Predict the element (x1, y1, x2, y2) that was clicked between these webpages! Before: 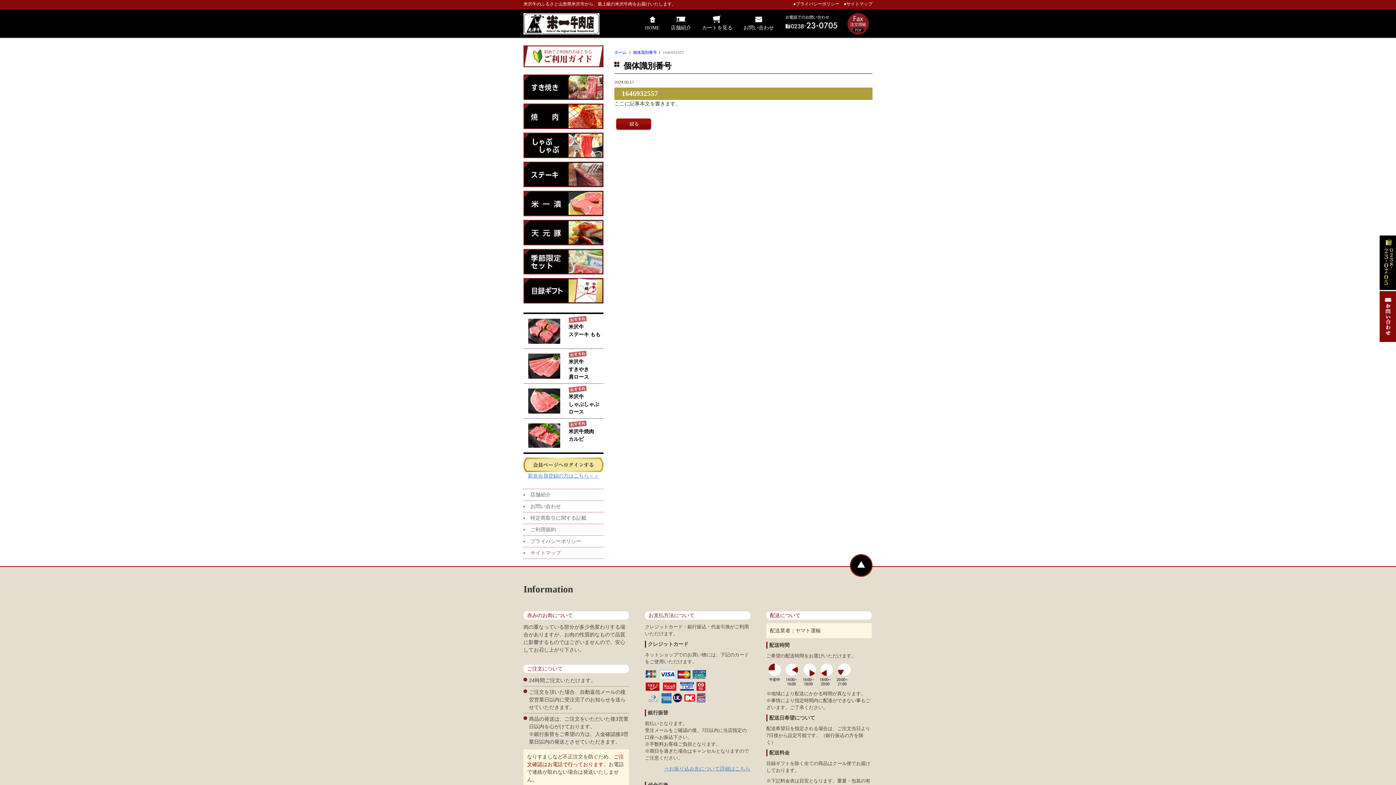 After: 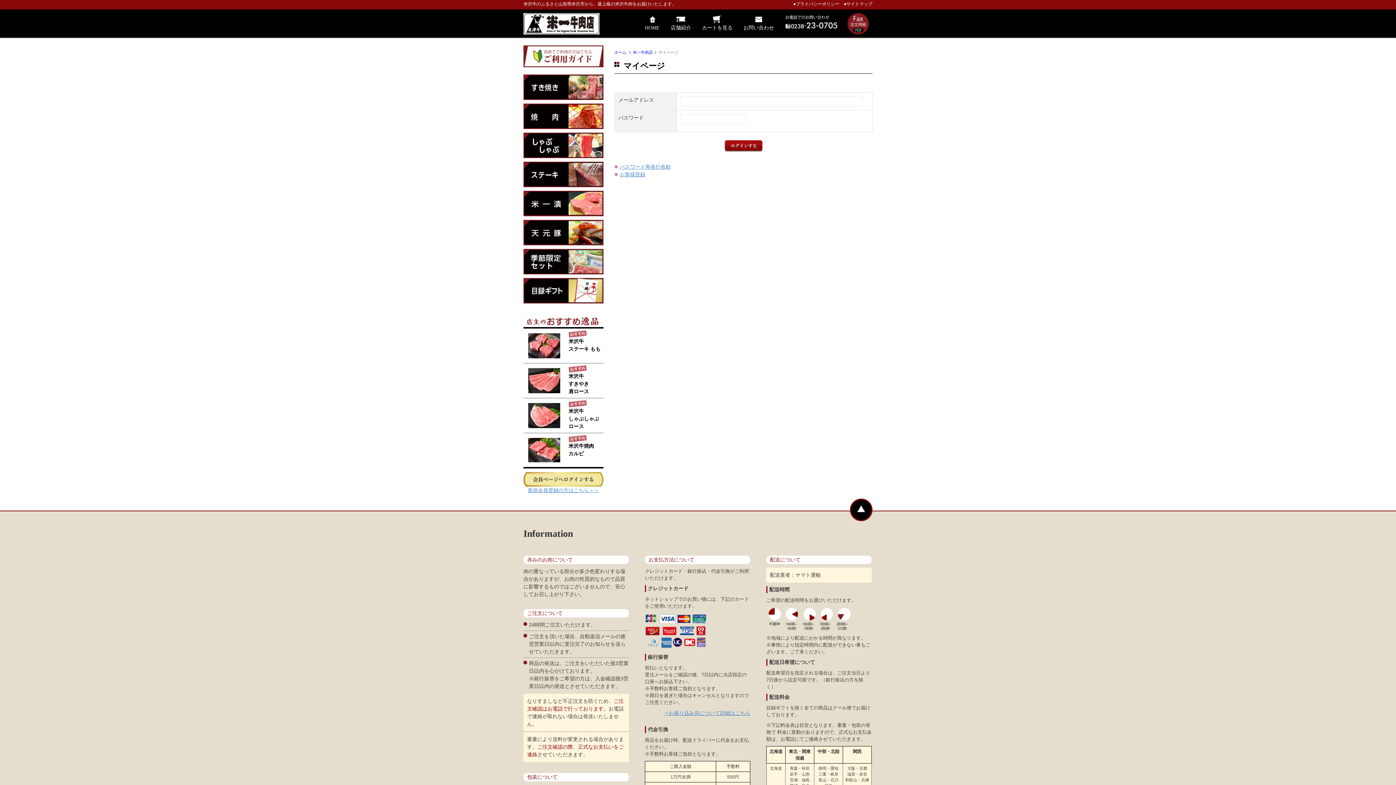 Action: bbox: (523, 465, 603, 471)